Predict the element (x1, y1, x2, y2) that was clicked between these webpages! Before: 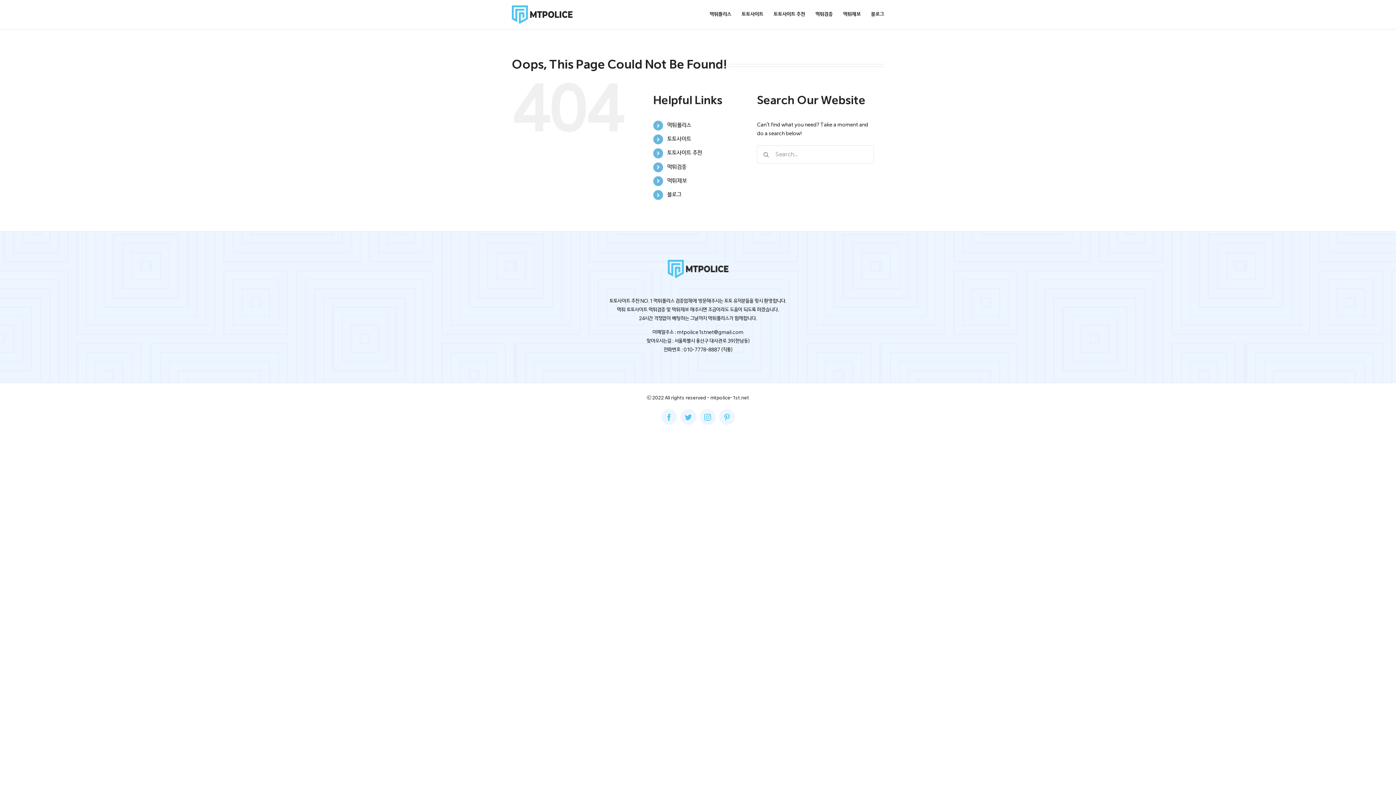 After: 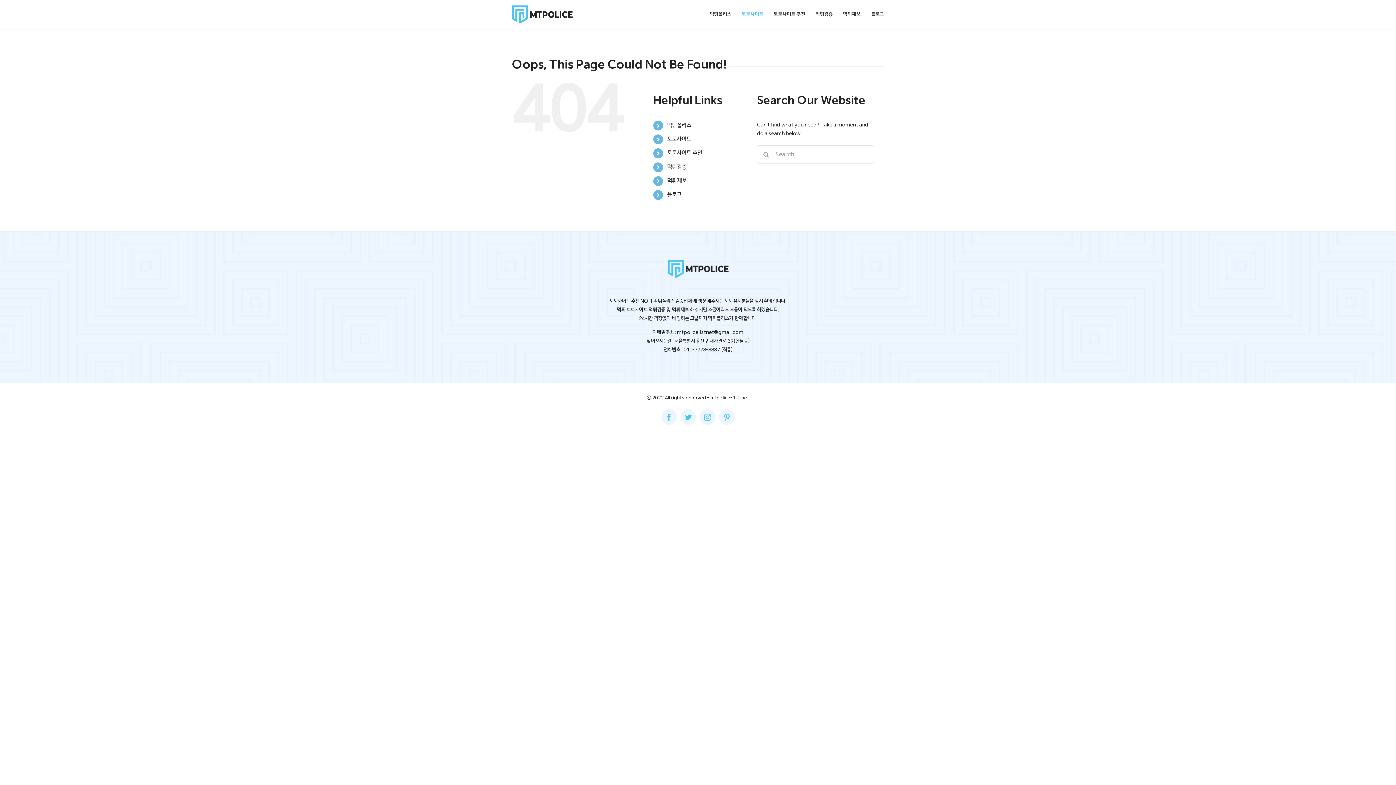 Action: label: 토토사이트 bbox: (741, 0, 763, 29)